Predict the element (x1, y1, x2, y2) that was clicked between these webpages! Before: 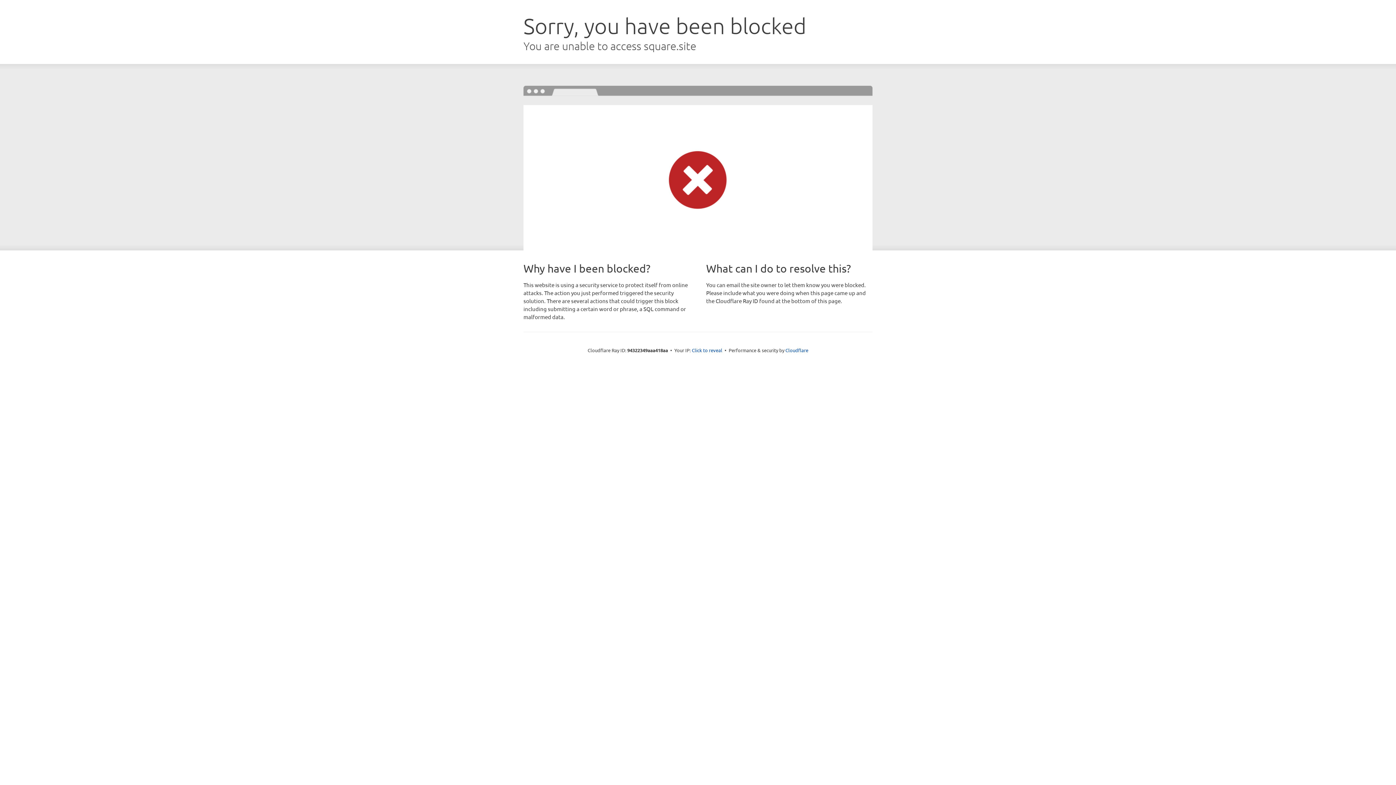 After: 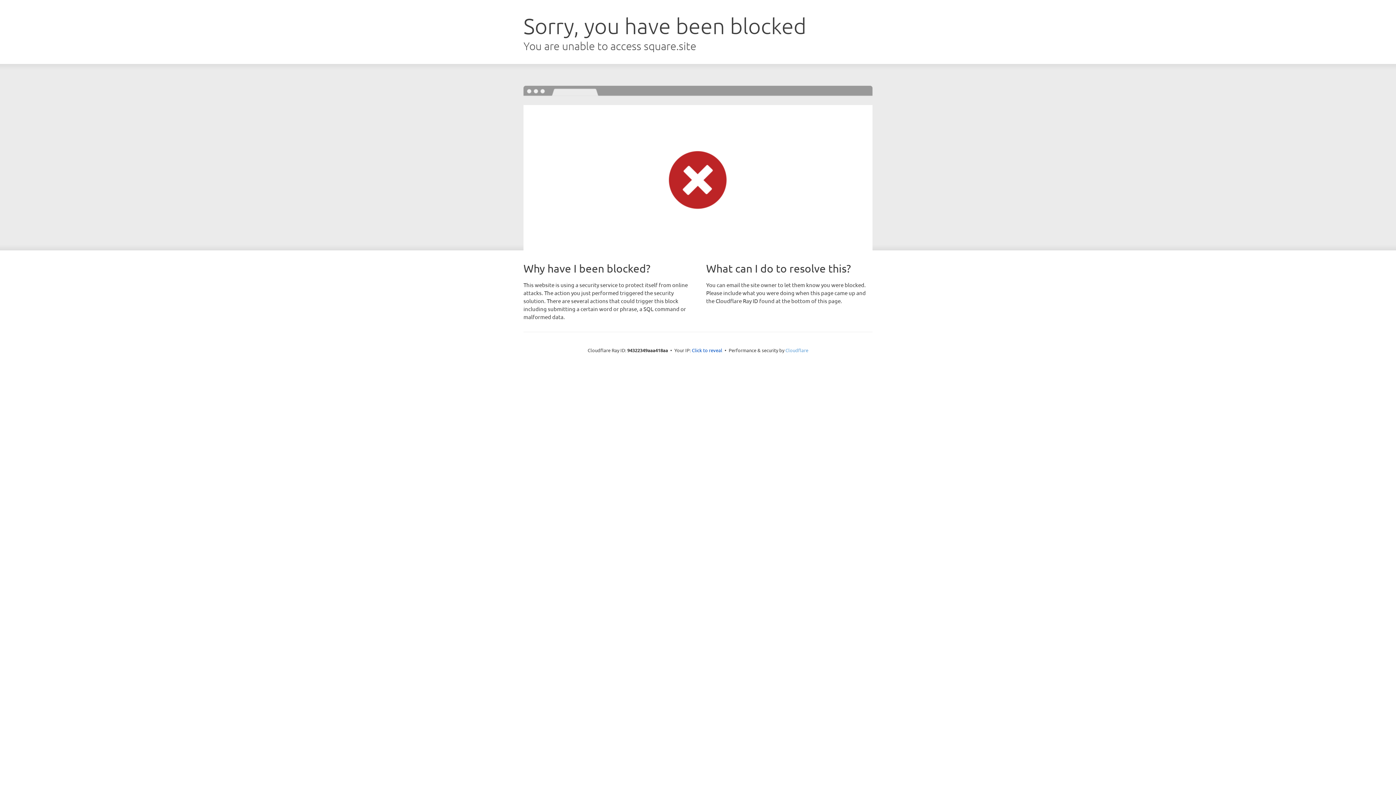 Action: label: Cloudflare bbox: (785, 347, 808, 353)